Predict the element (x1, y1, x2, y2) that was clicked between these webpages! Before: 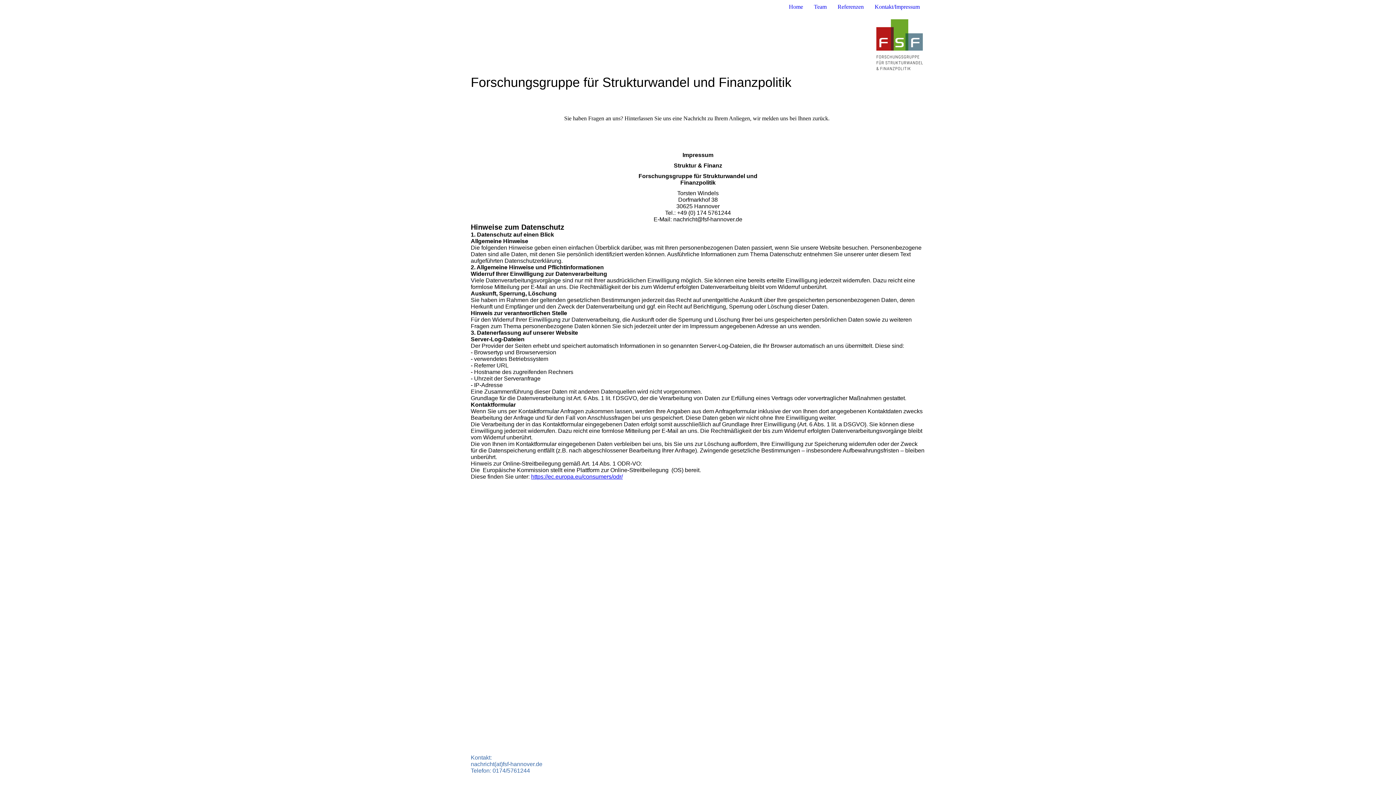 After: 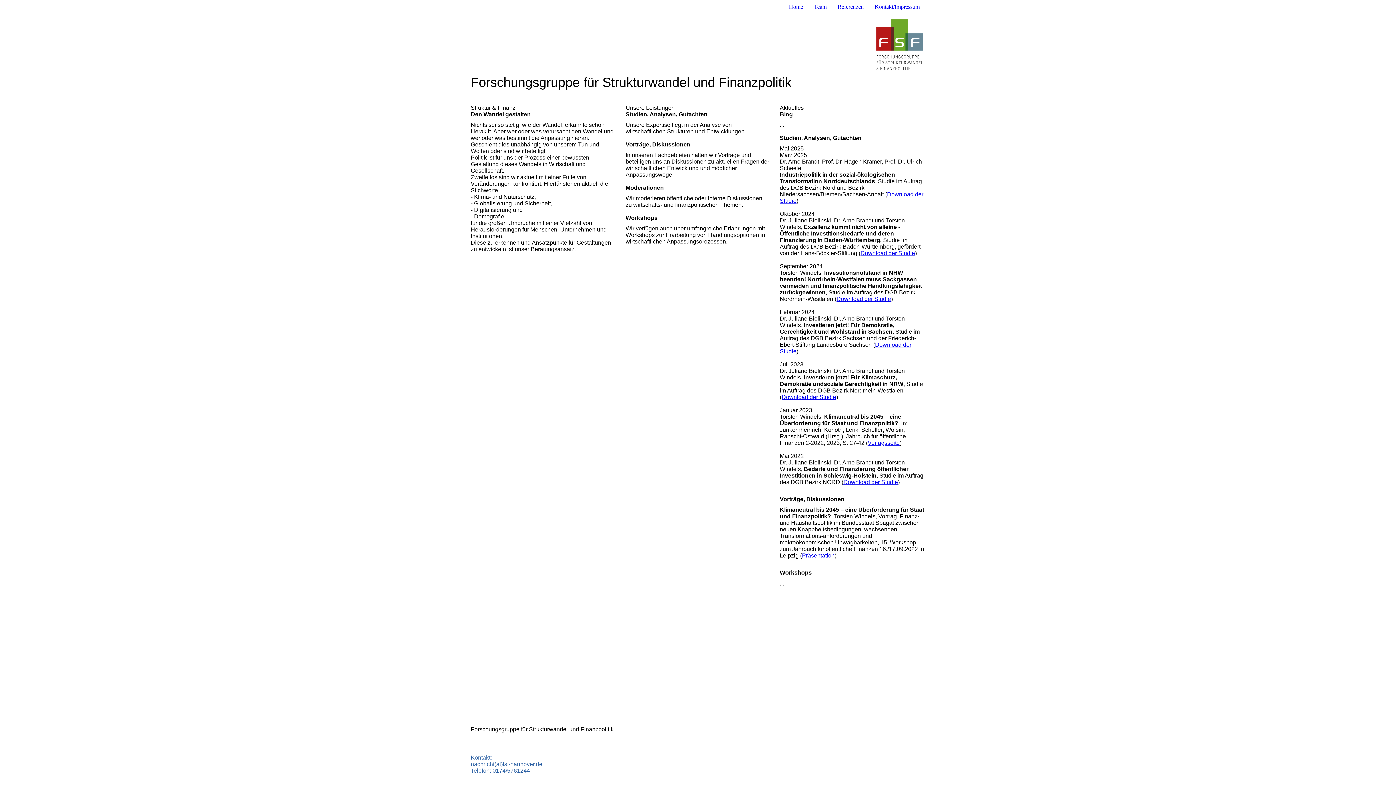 Action: label: Home bbox: (789, 3, 803, 9)